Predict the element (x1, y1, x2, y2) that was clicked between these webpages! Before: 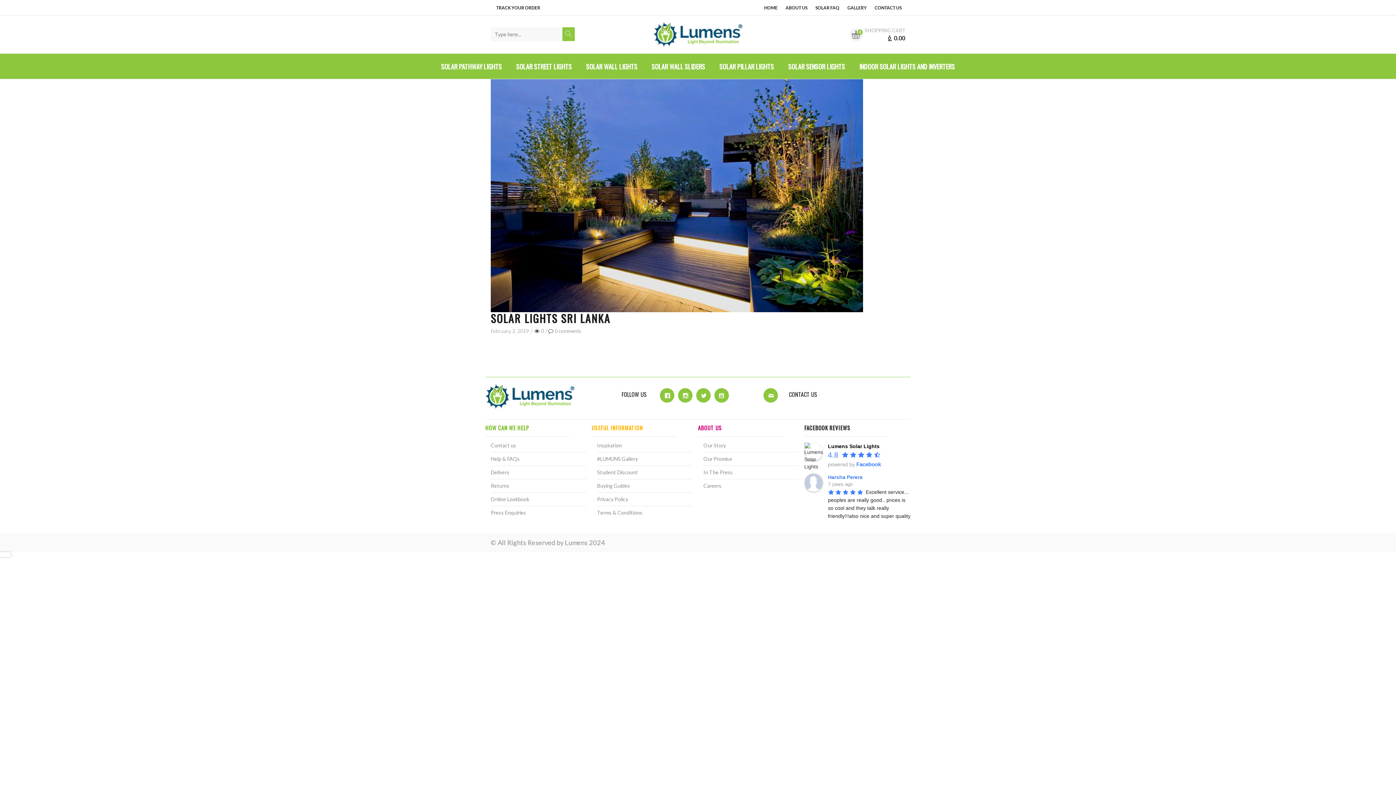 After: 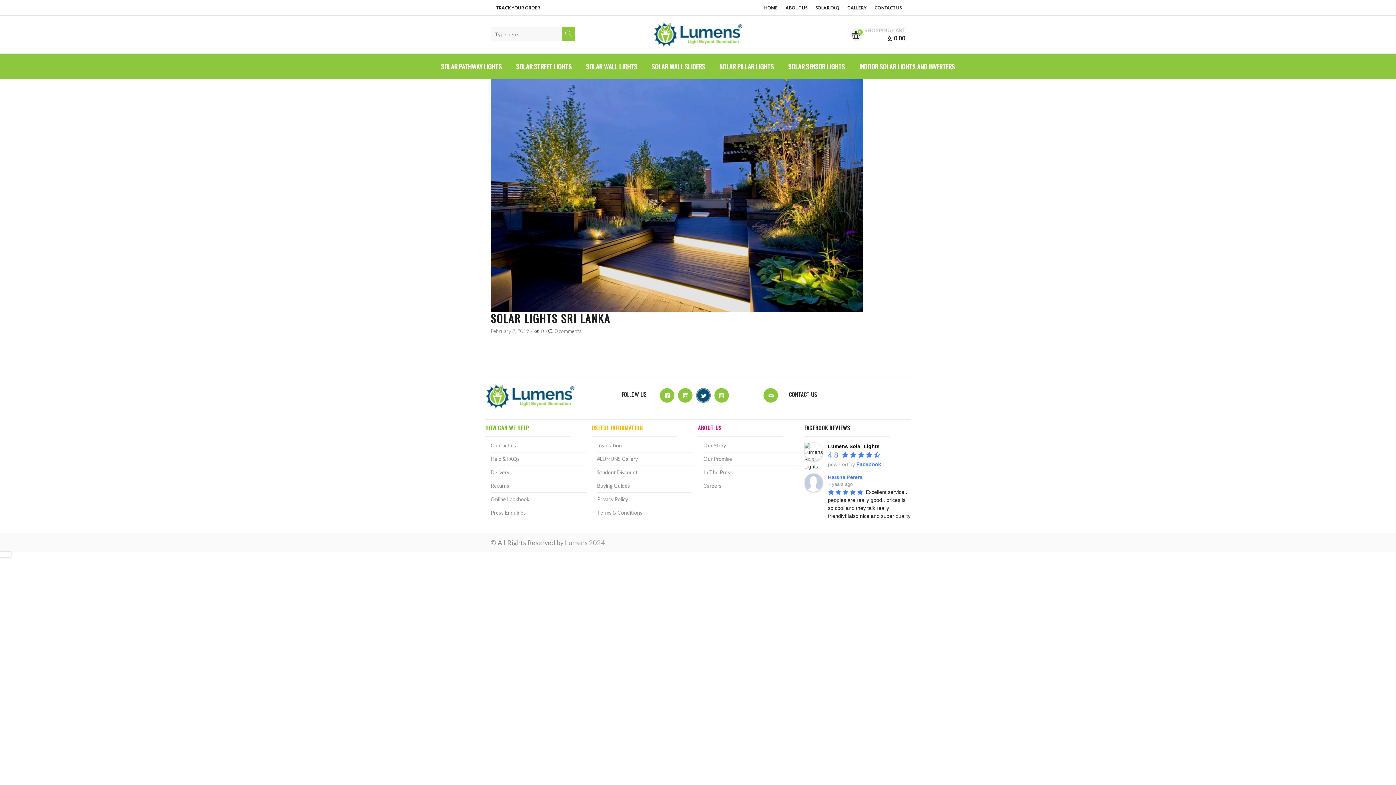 Action: bbox: (696, 388, 714, 402)